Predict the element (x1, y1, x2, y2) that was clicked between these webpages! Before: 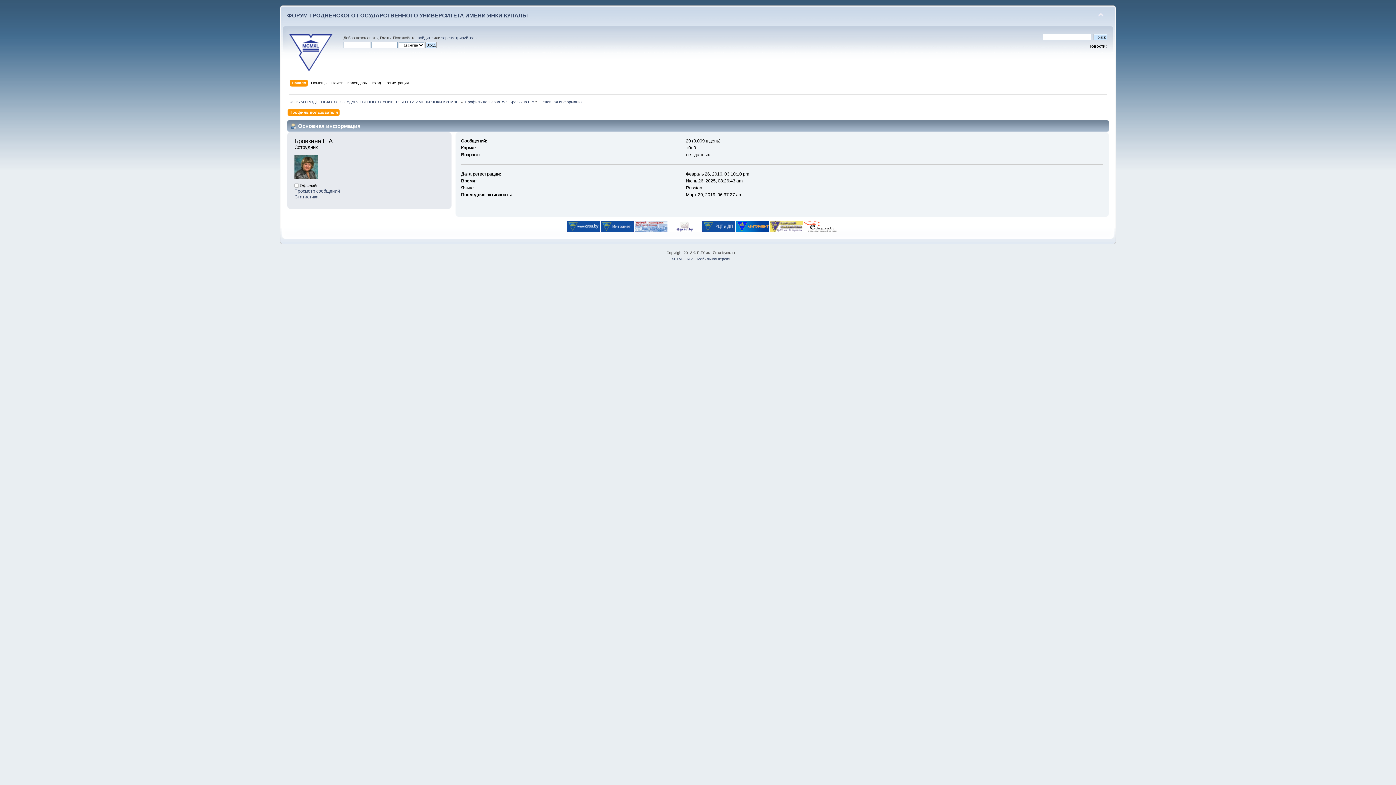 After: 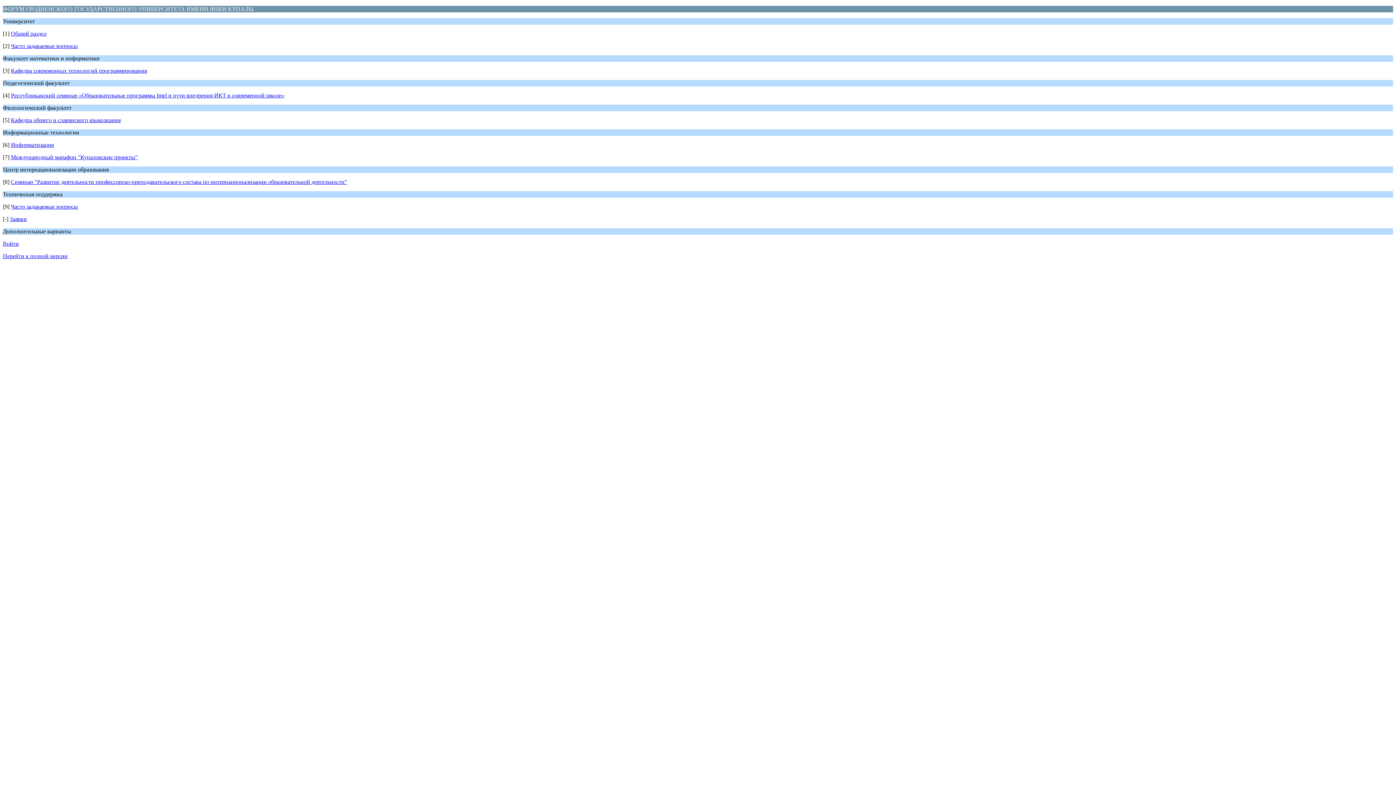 Action: label: Мобильная версия bbox: (697, 257, 730, 261)